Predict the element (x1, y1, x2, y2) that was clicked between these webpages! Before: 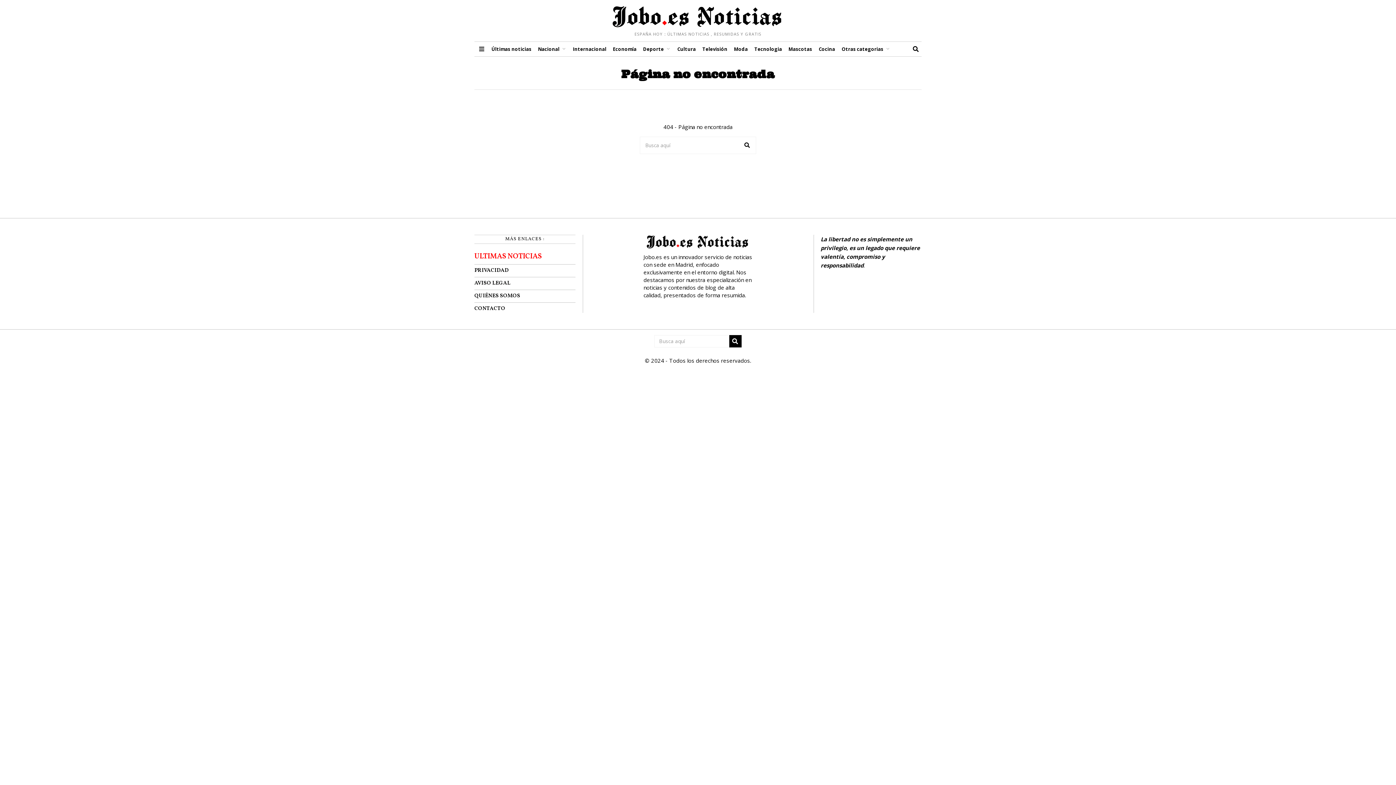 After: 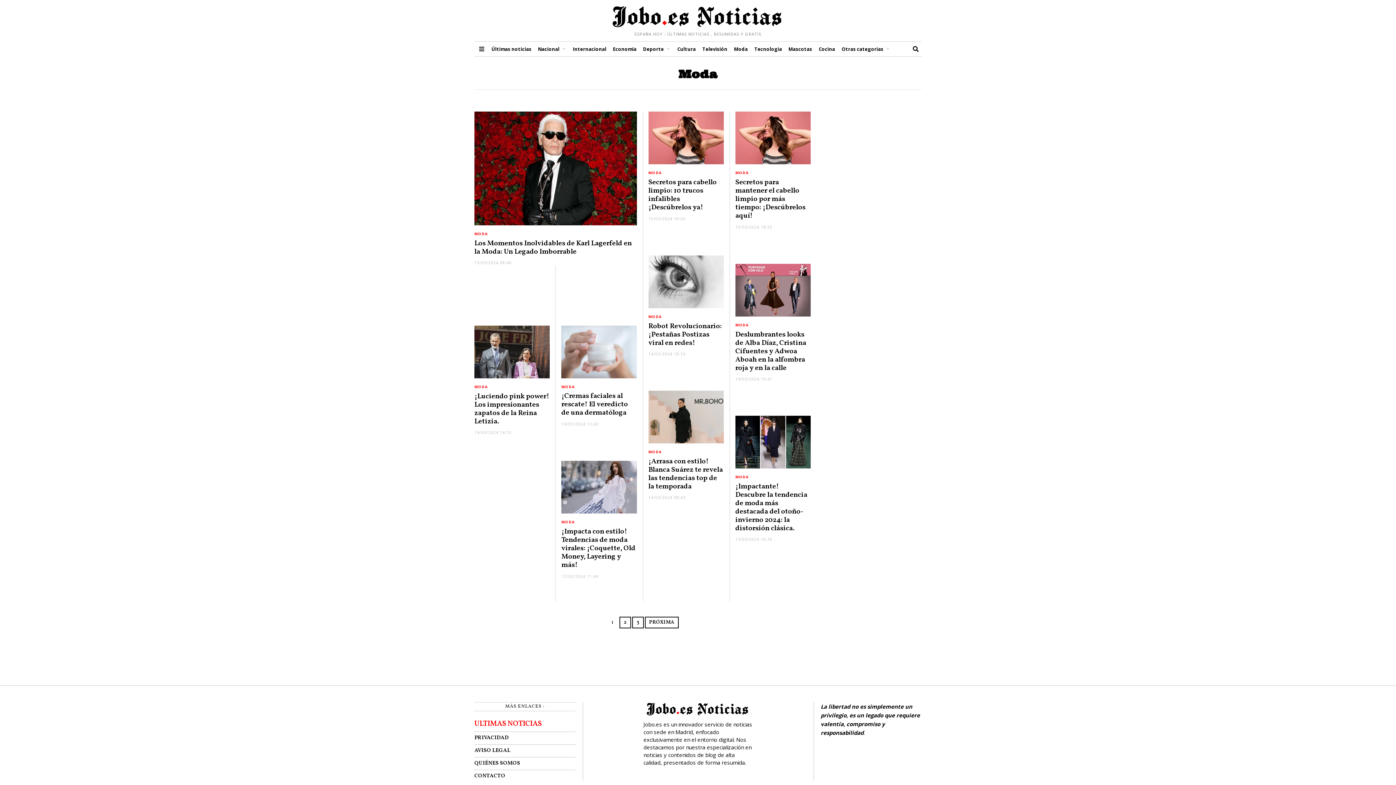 Action: label: Moda bbox: (731, 41, 750, 56)